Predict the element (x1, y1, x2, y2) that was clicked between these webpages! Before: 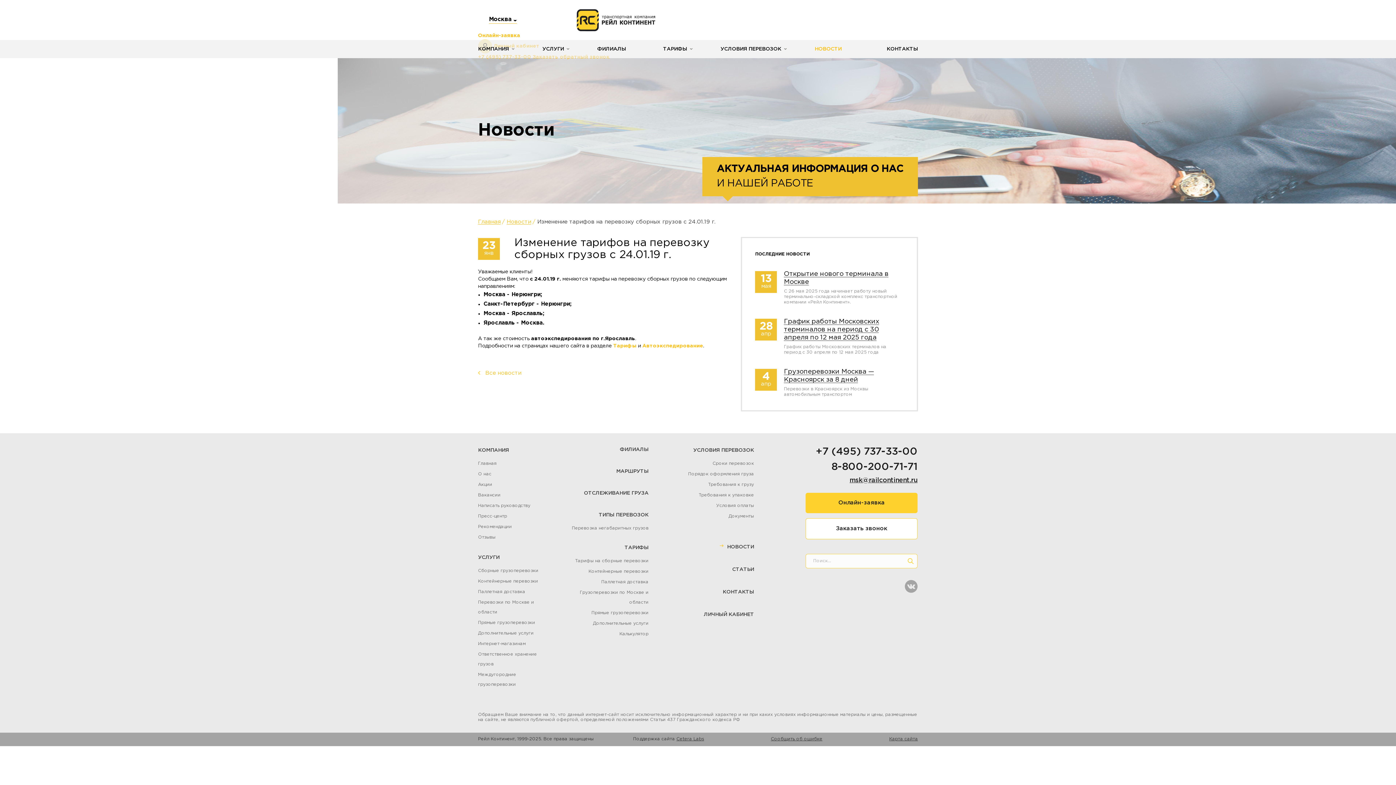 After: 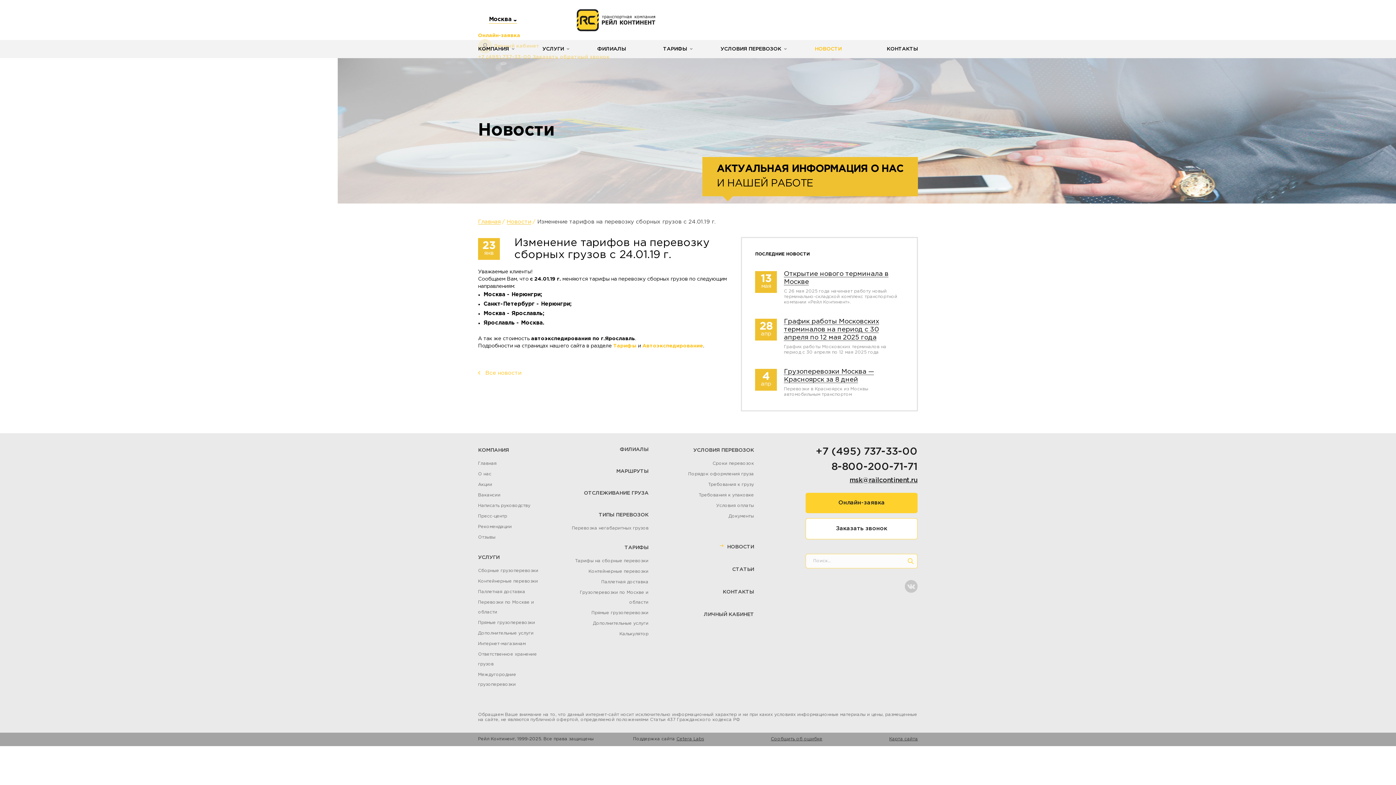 Action: bbox: (905, 584, 917, 588)